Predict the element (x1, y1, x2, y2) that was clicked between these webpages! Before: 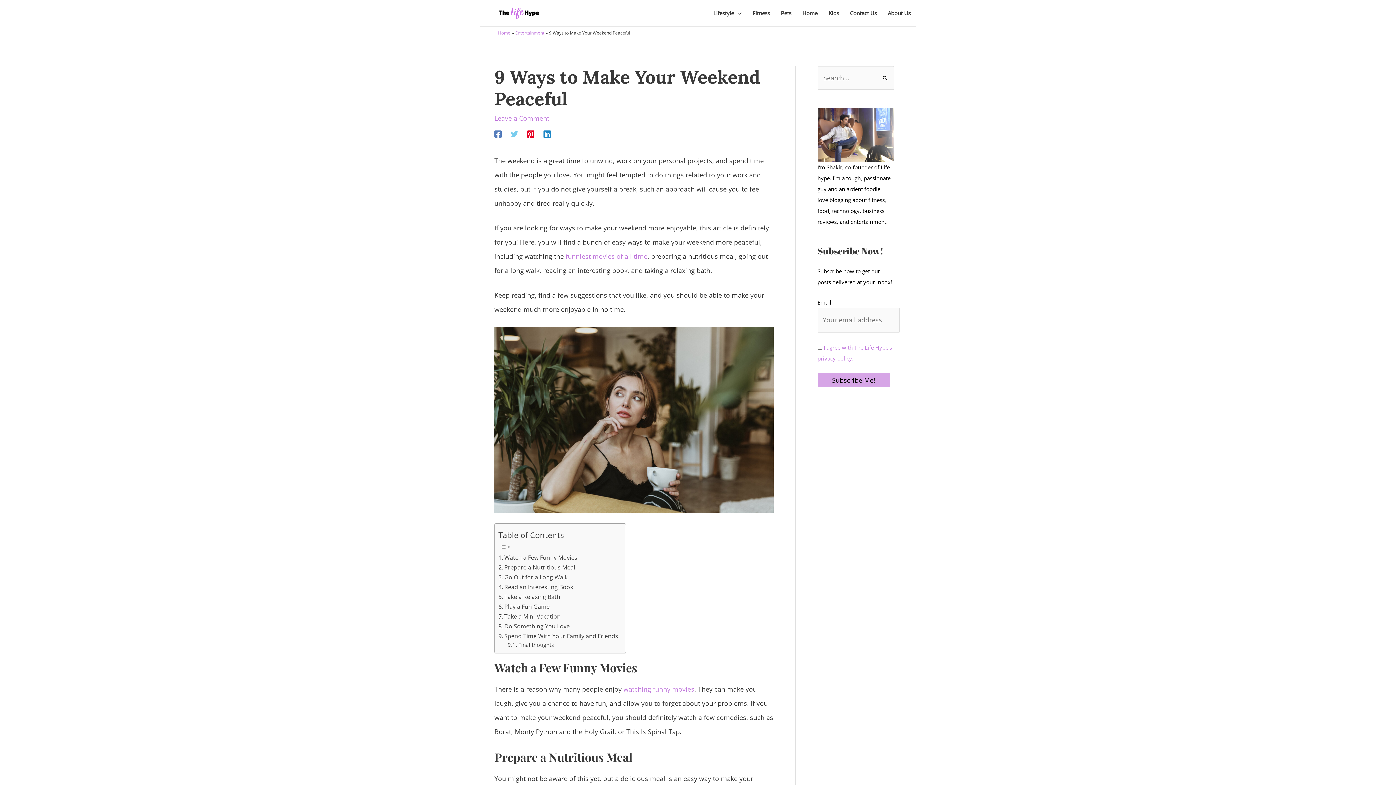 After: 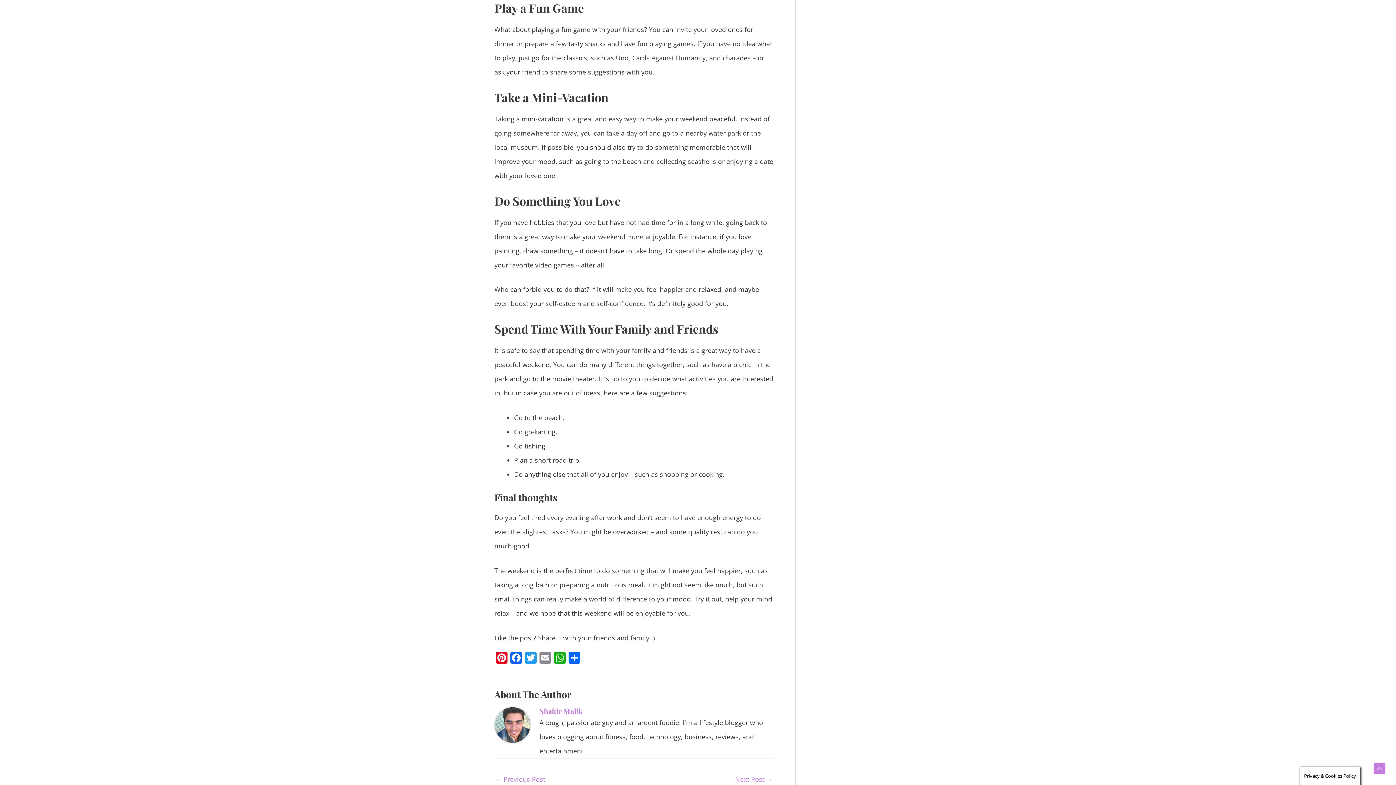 Action: label: Play a Fun Game bbox: (498, 602, 549, 611)